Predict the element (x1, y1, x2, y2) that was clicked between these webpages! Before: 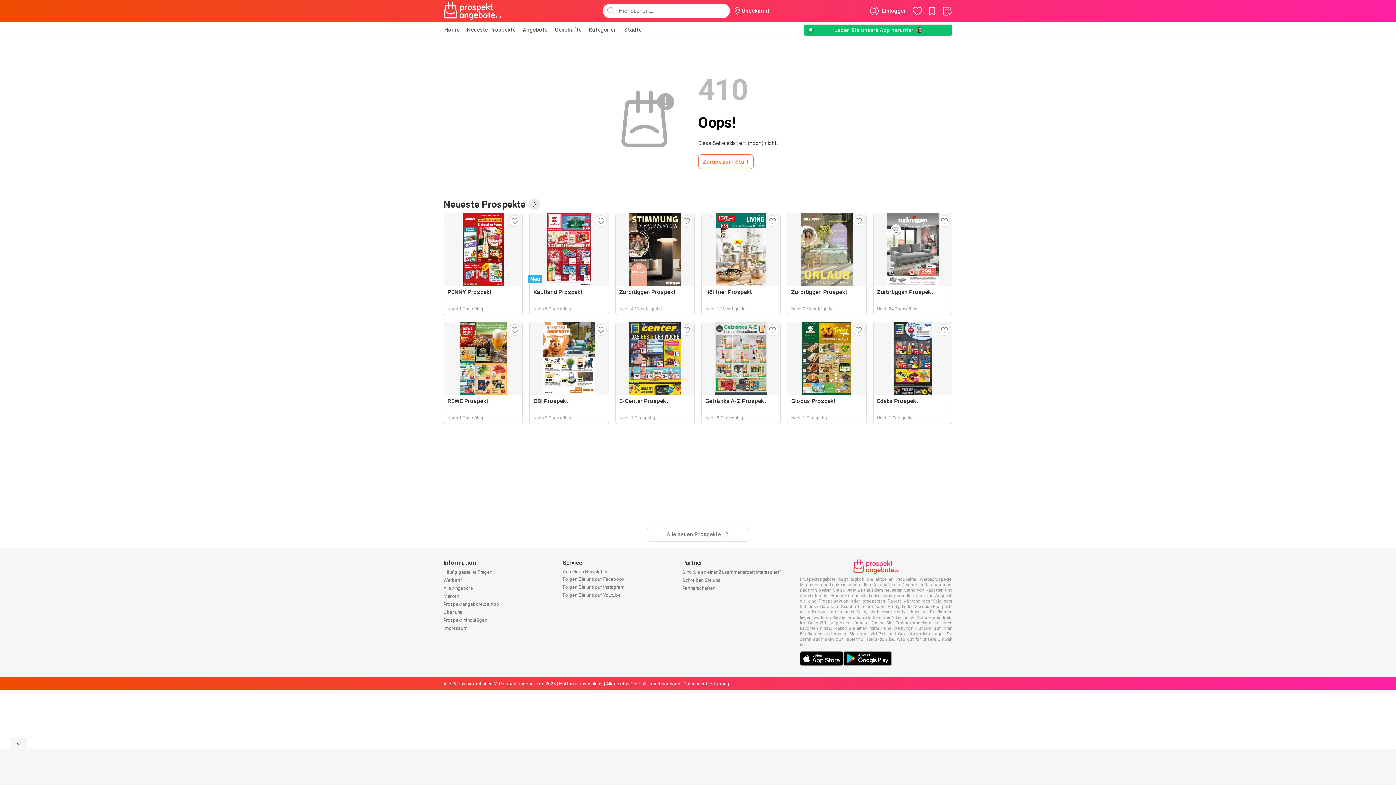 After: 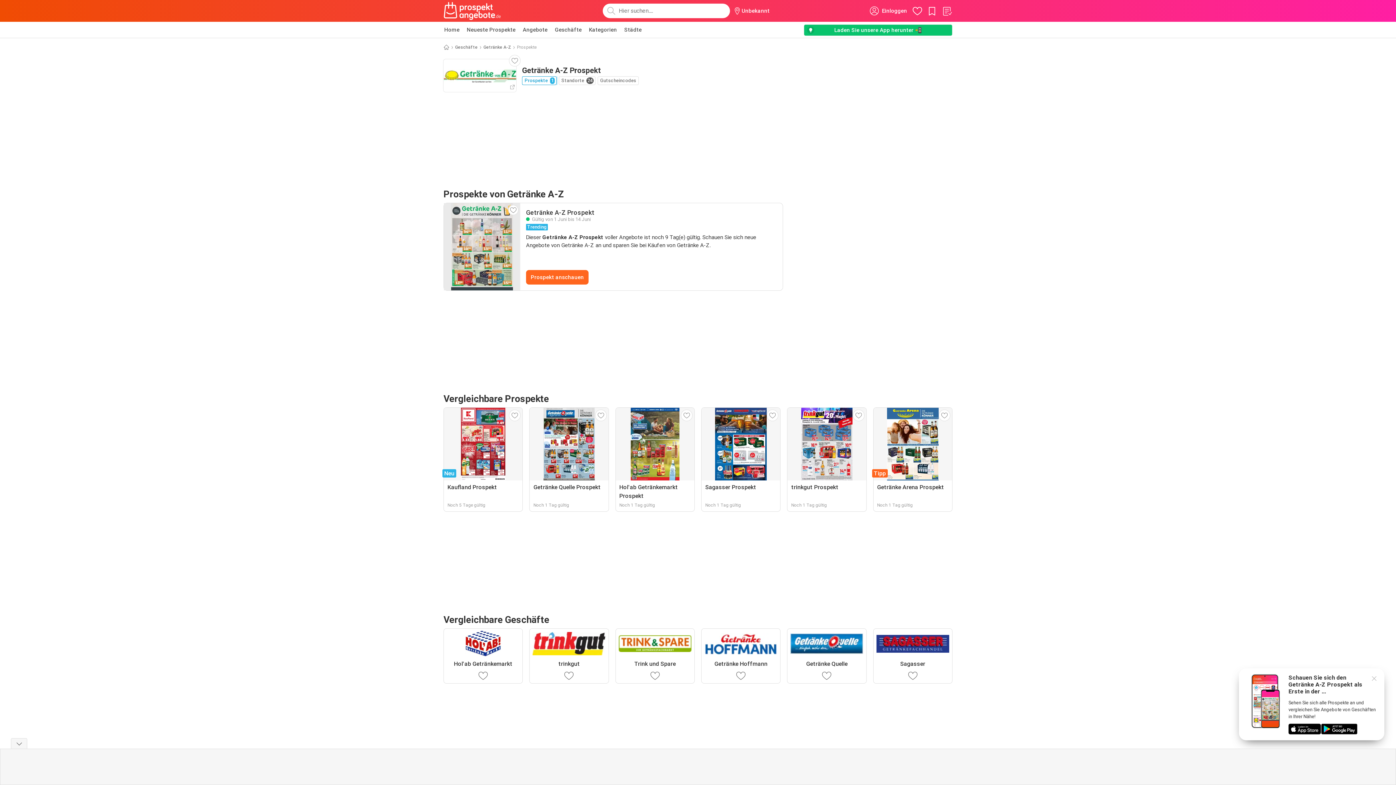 Action: bbox: (701, 322, 780, 424) label: Getränke A-Z Prospekt
Noch 8 Tage gültig